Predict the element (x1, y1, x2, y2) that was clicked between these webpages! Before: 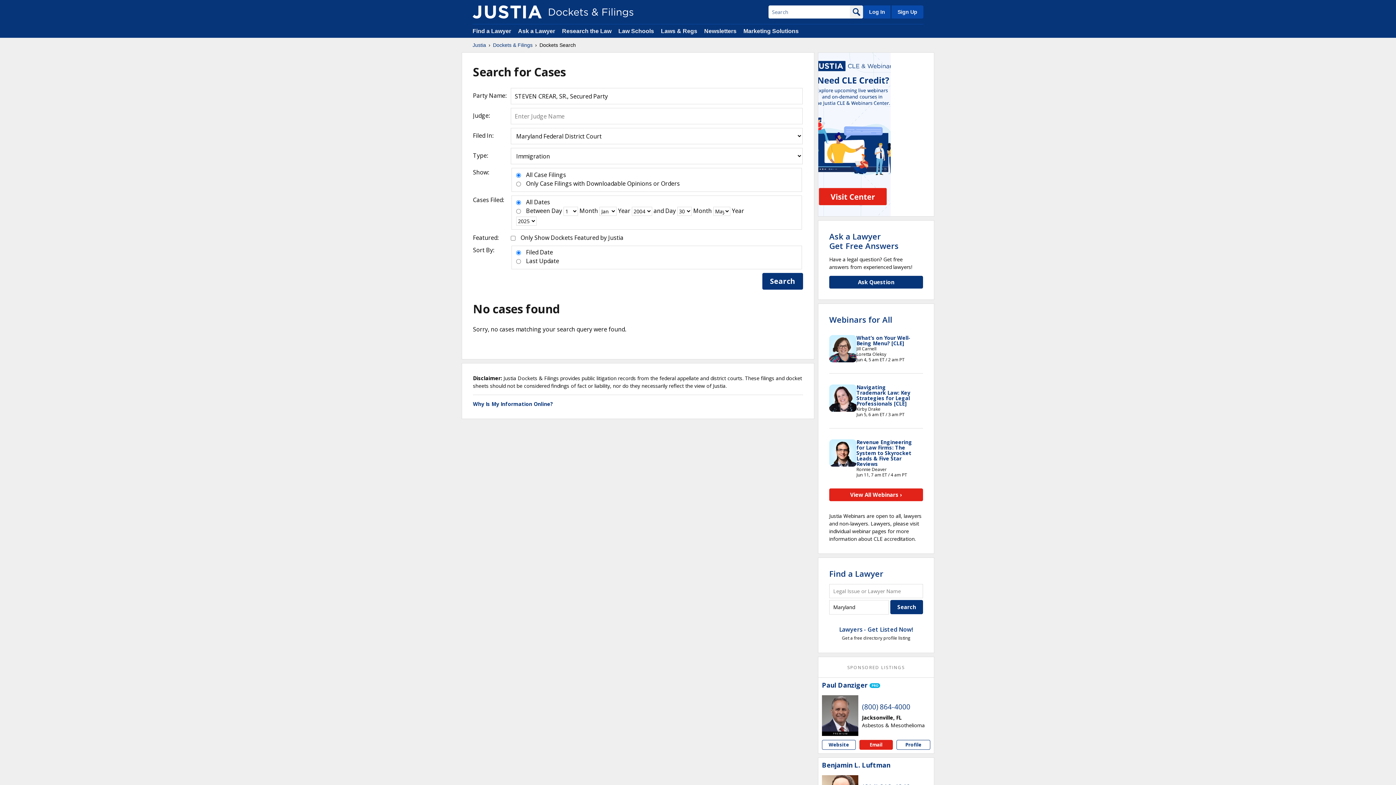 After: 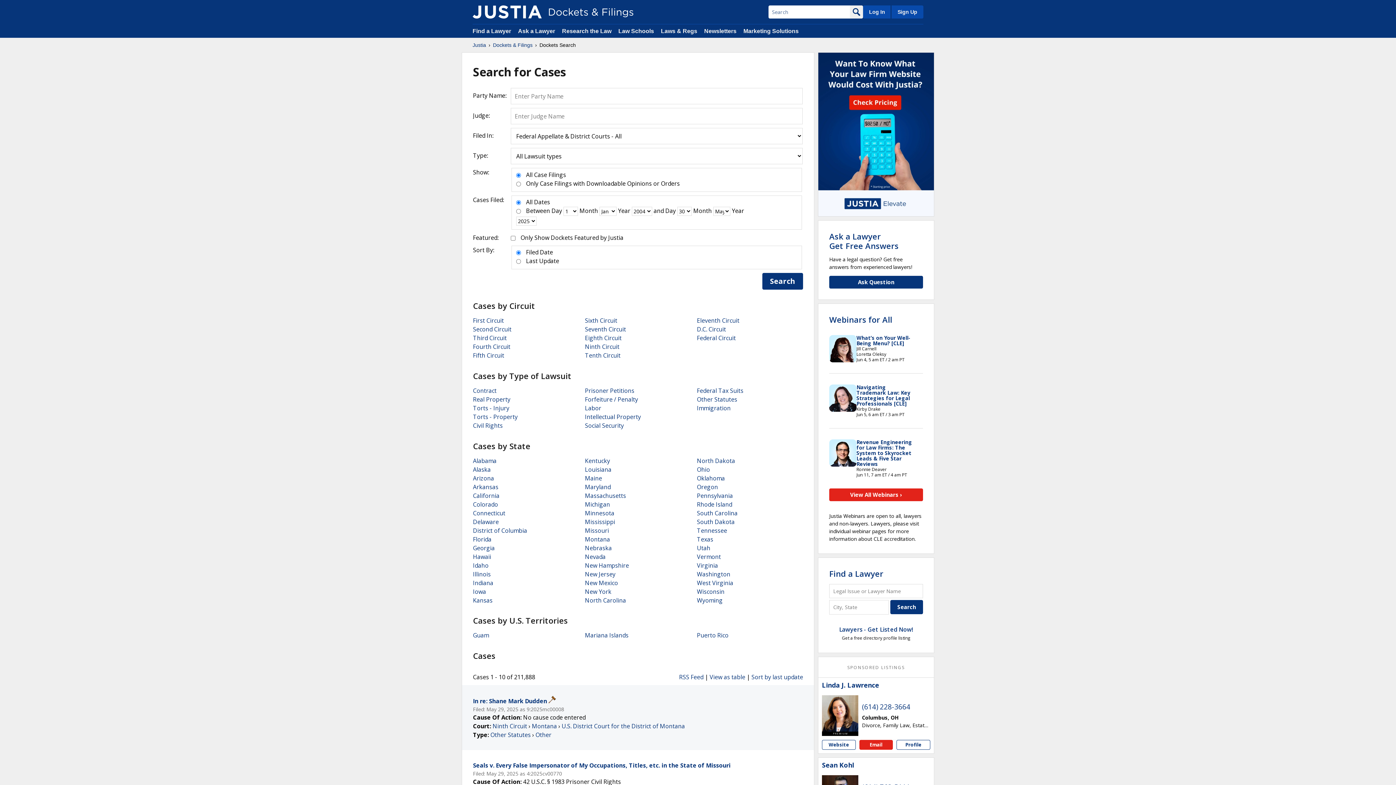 Action: bbox: (850, 5, 863, 18)